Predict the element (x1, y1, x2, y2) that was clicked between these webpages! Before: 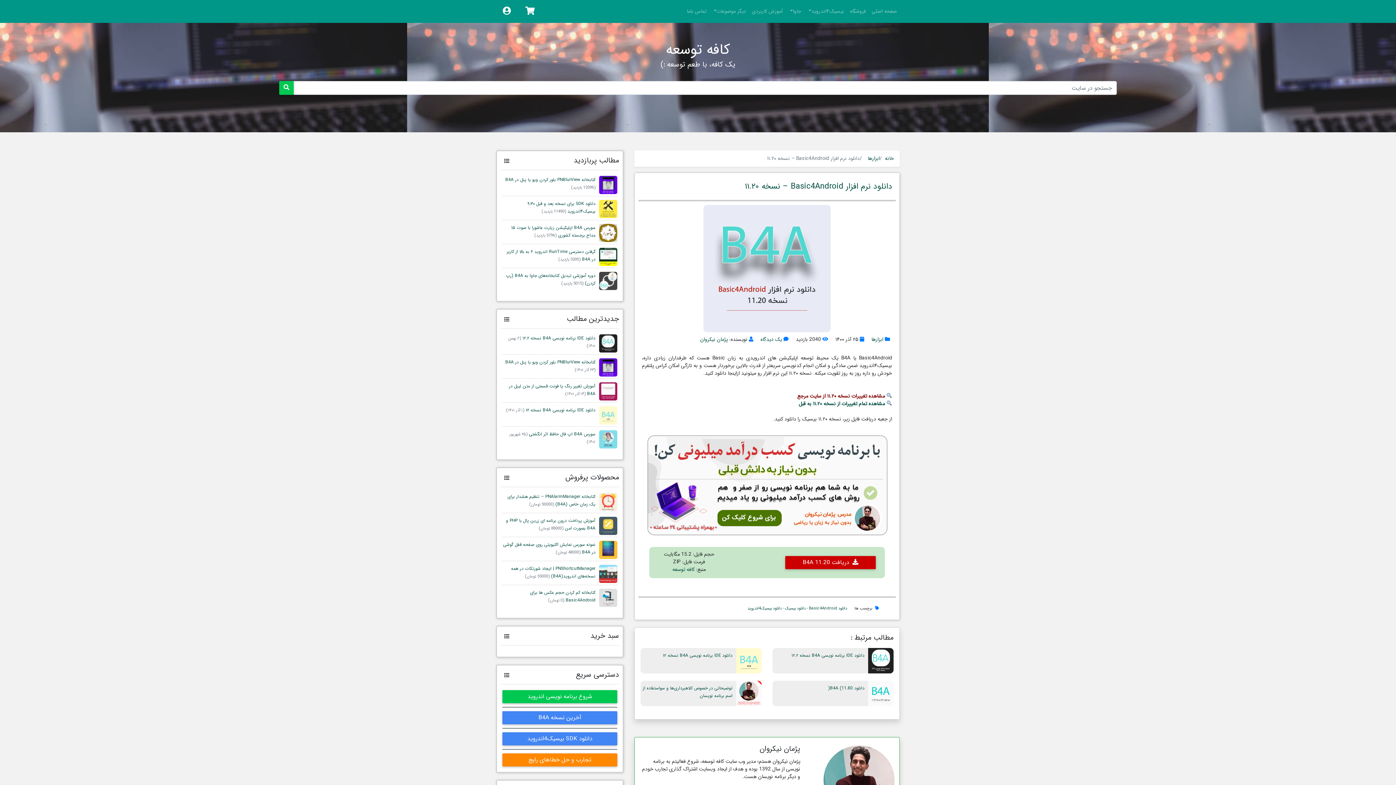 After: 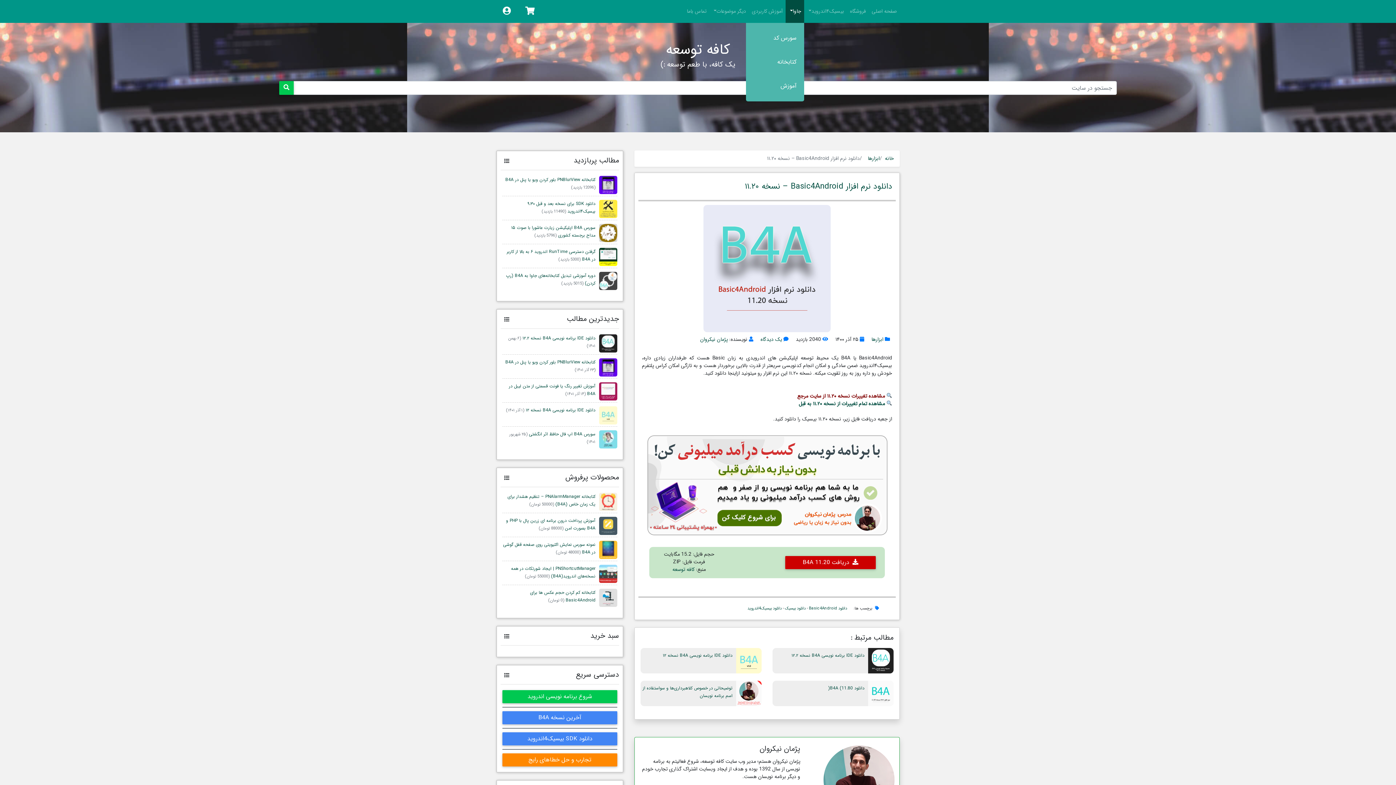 Action: bbox: (785, 0, 804, 22) label: جاوا